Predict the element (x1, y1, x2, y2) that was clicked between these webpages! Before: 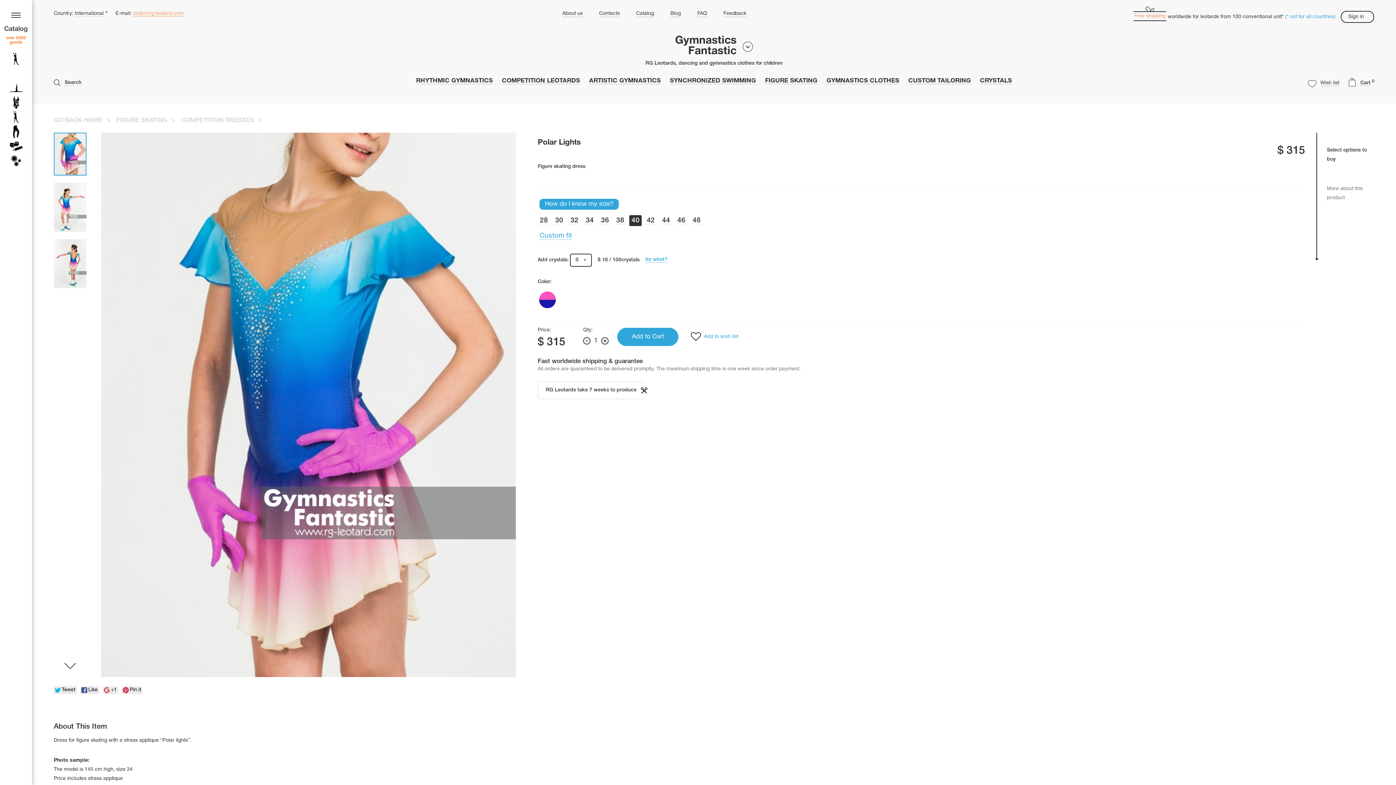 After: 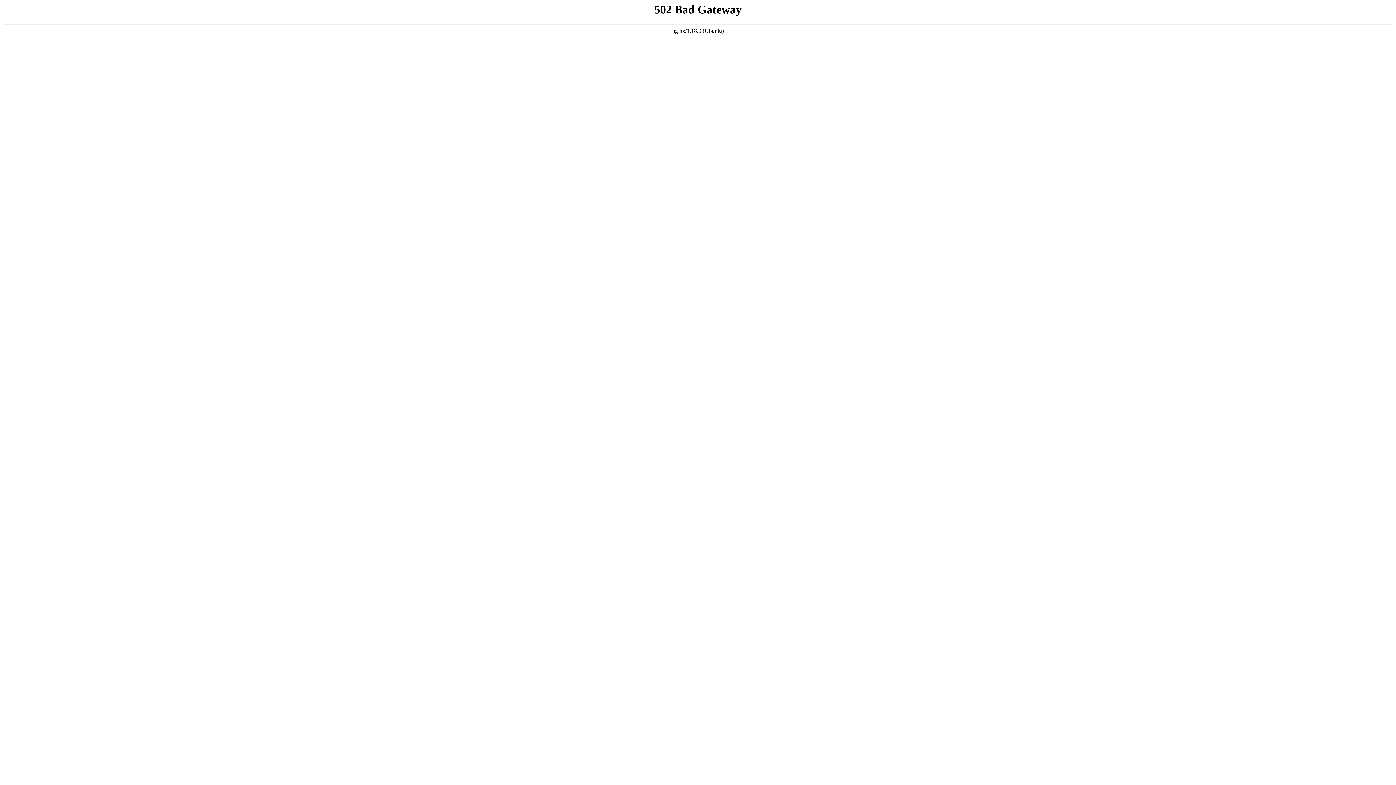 Action: bbox: (670, 10, 681, 17) label: Blog